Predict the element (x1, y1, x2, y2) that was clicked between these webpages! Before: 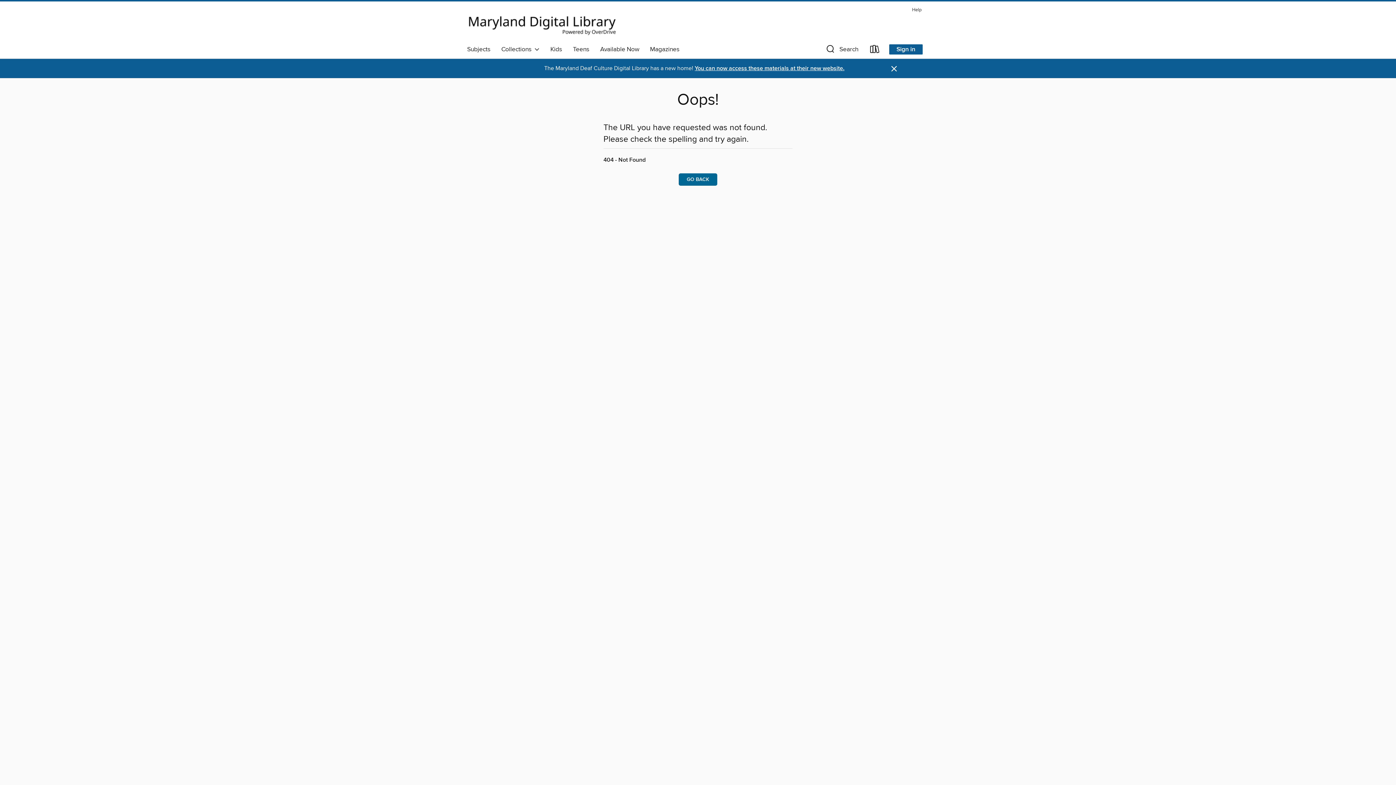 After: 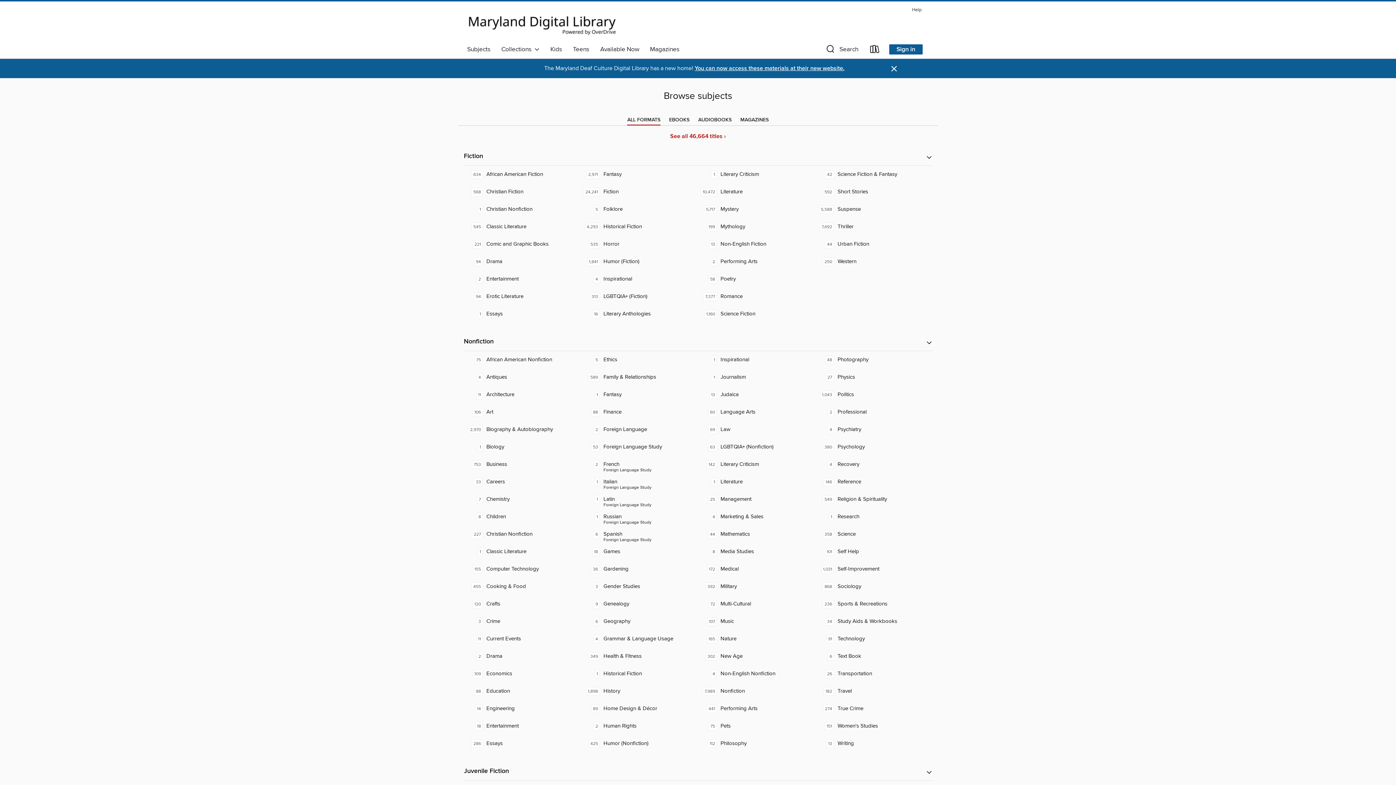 Action: bbox: (461, 43, 496, 55) label: Subjects